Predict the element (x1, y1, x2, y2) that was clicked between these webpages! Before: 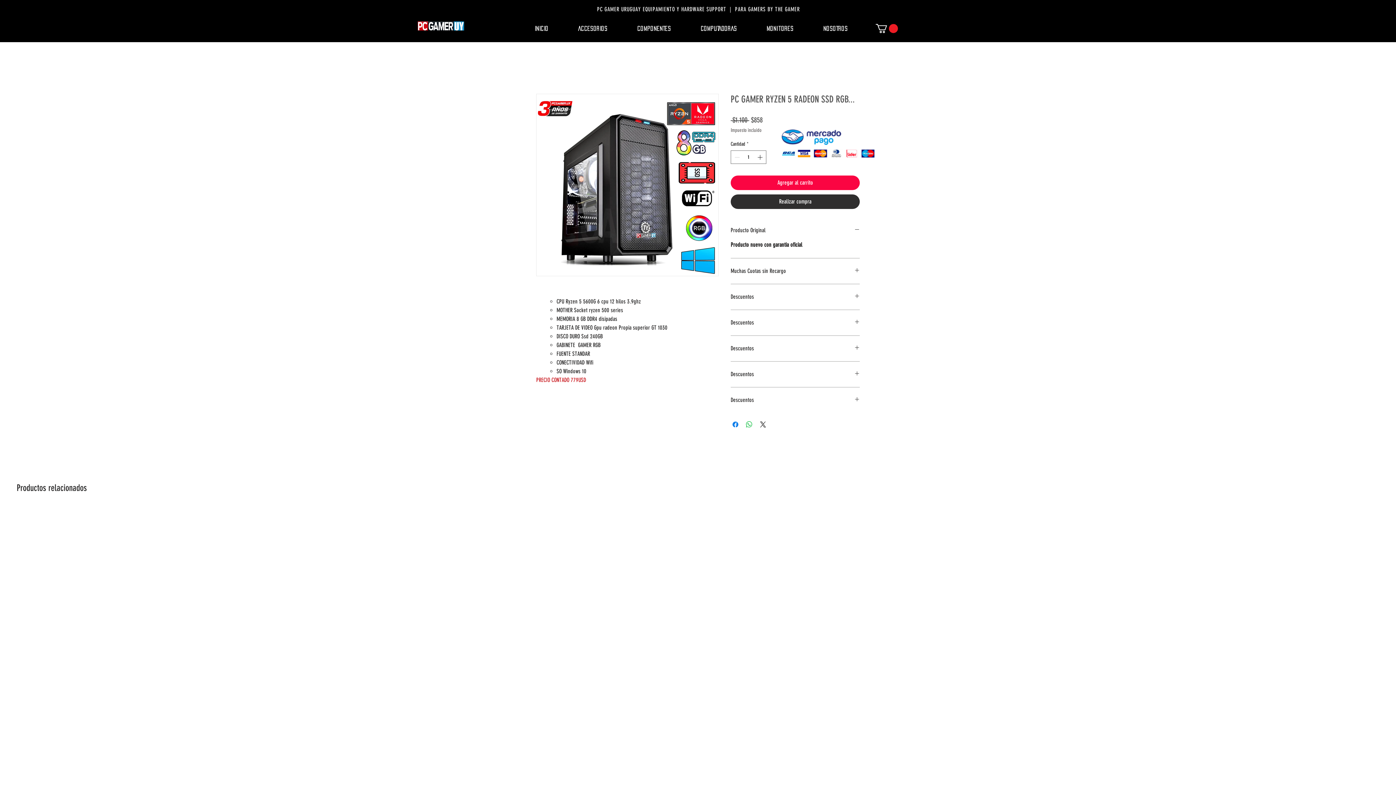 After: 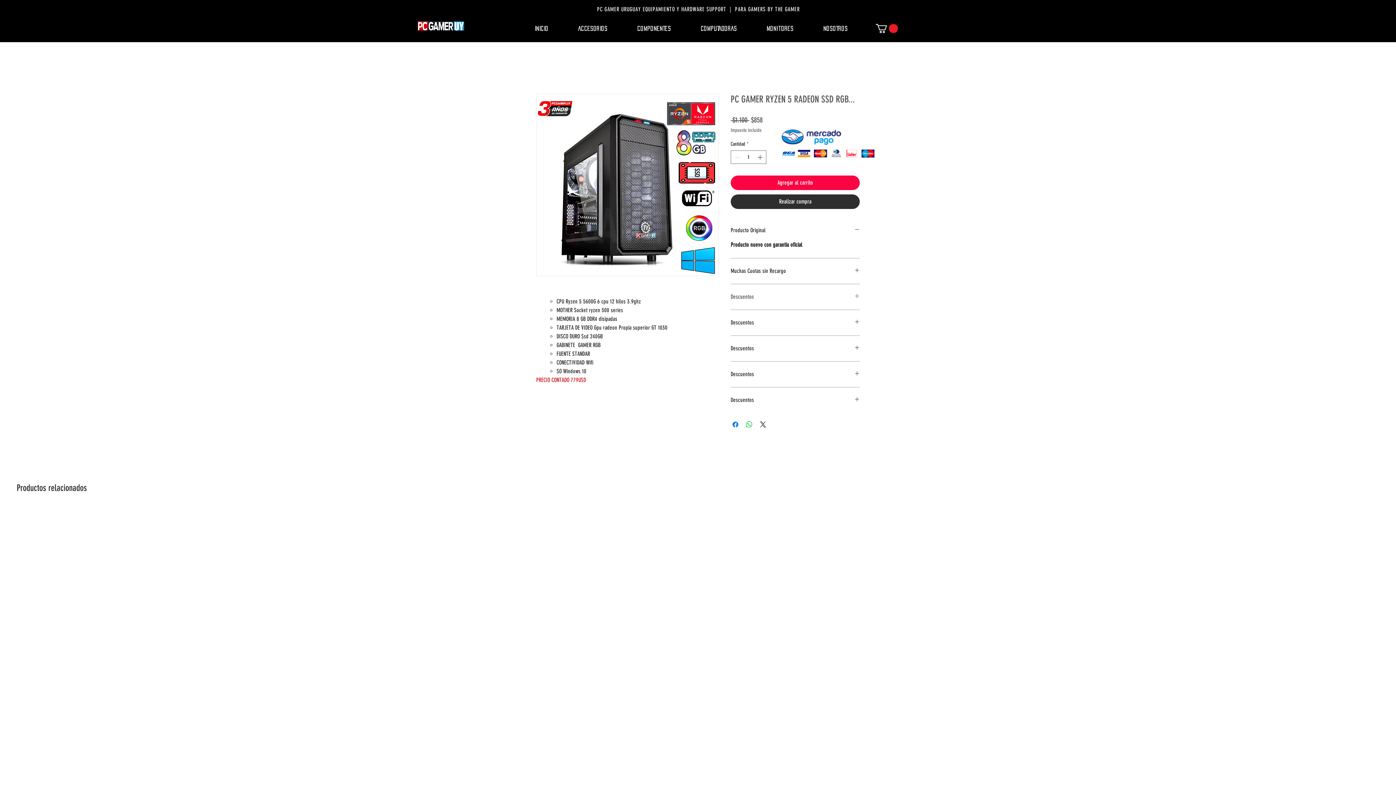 Action: bbox: (730, 293, 860, 301) label: Descuentos